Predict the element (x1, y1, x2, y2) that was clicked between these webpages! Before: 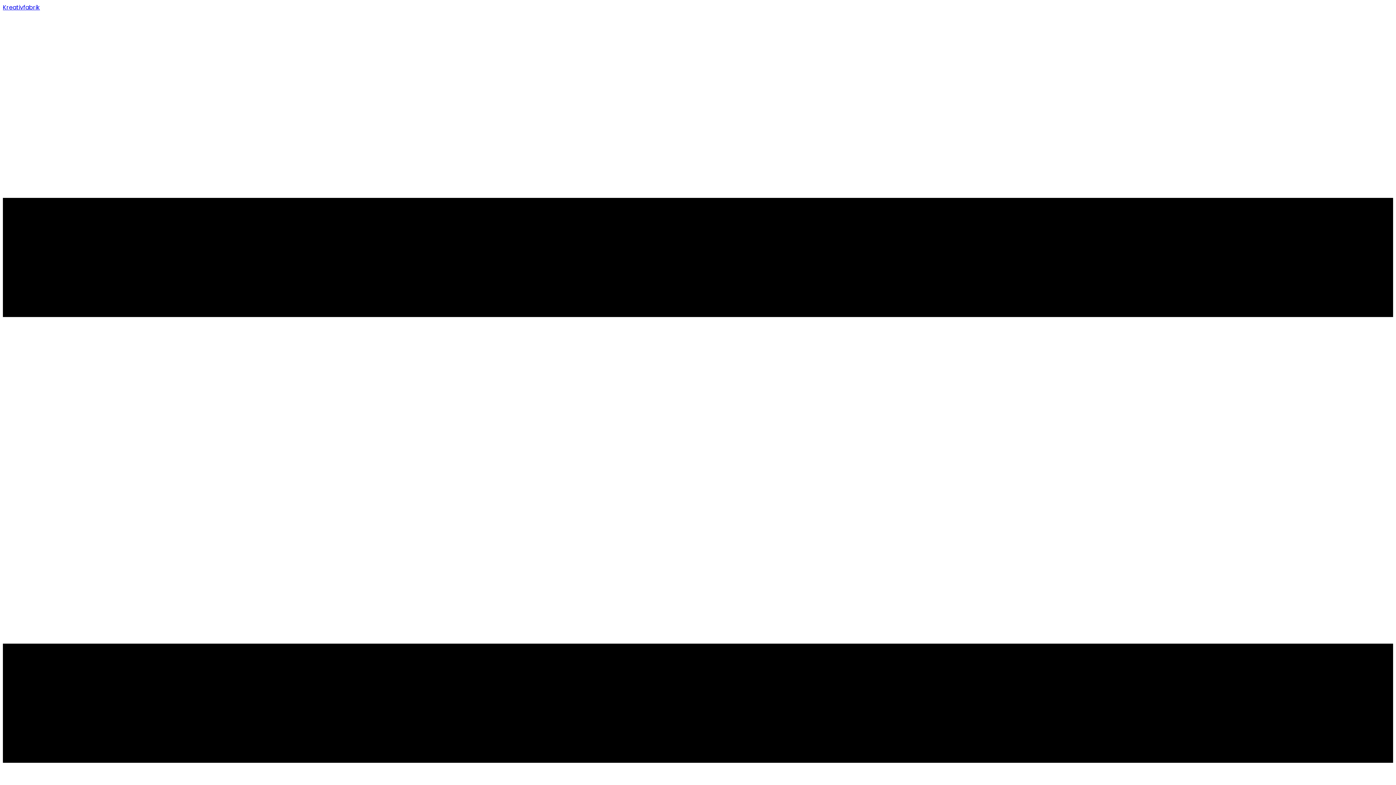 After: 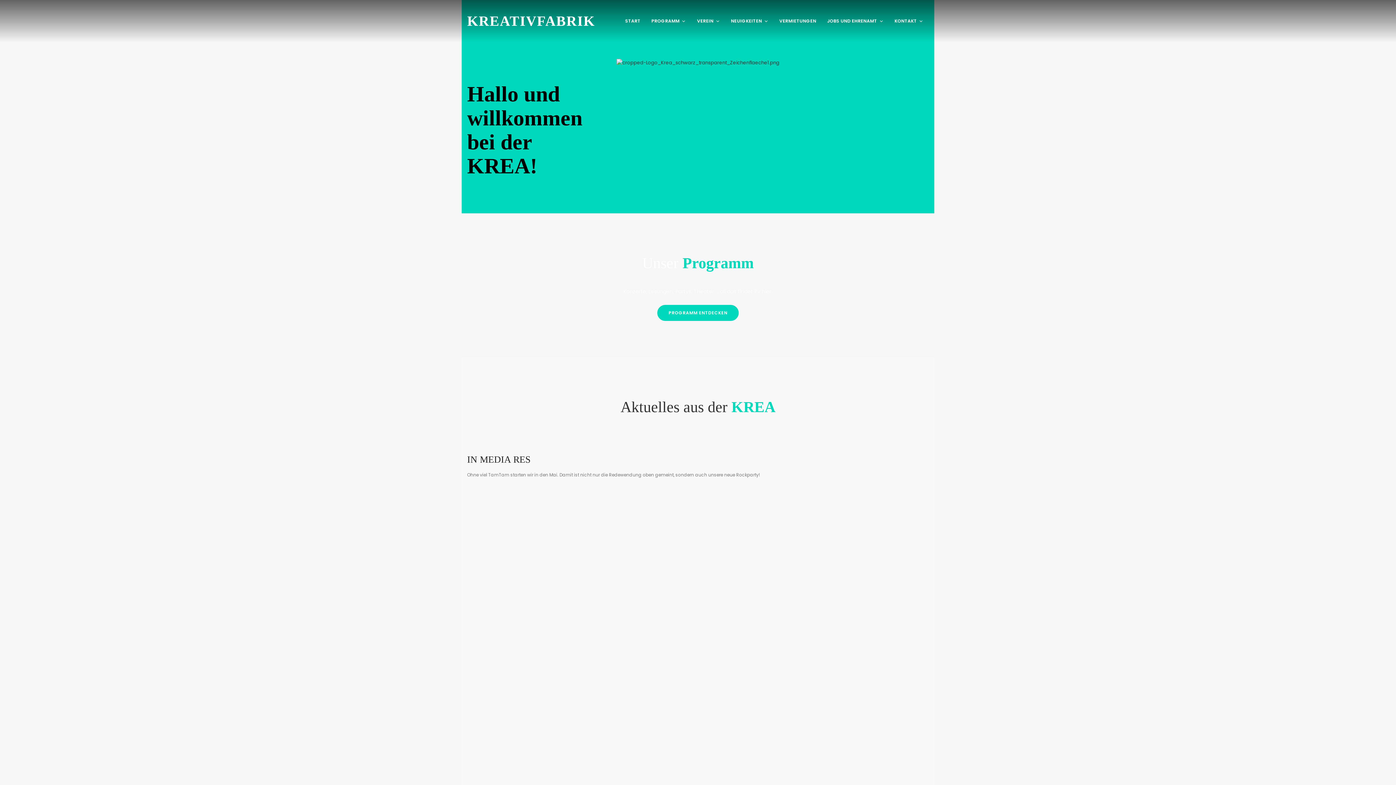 Action: label: Kreativfabrik bbox: (2, 3, 40, 11)